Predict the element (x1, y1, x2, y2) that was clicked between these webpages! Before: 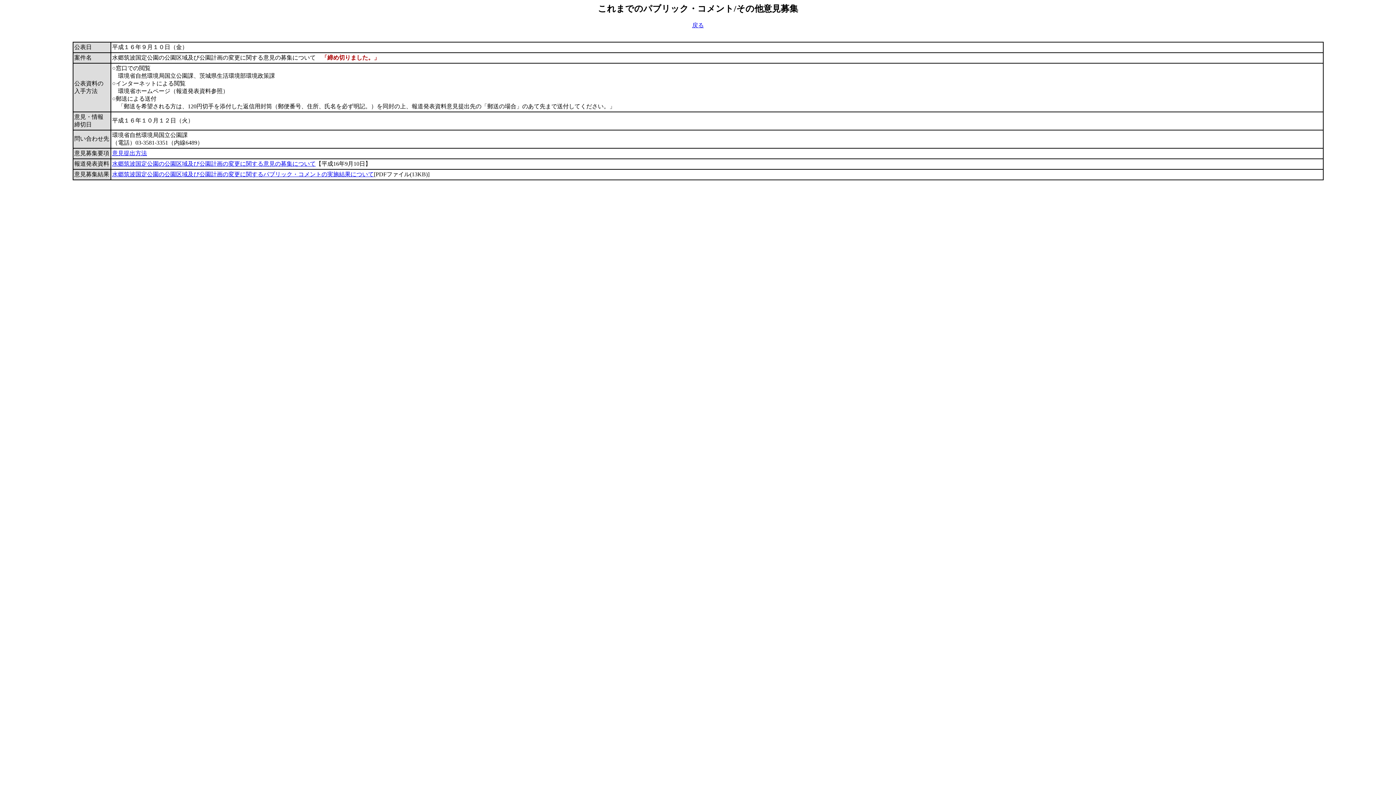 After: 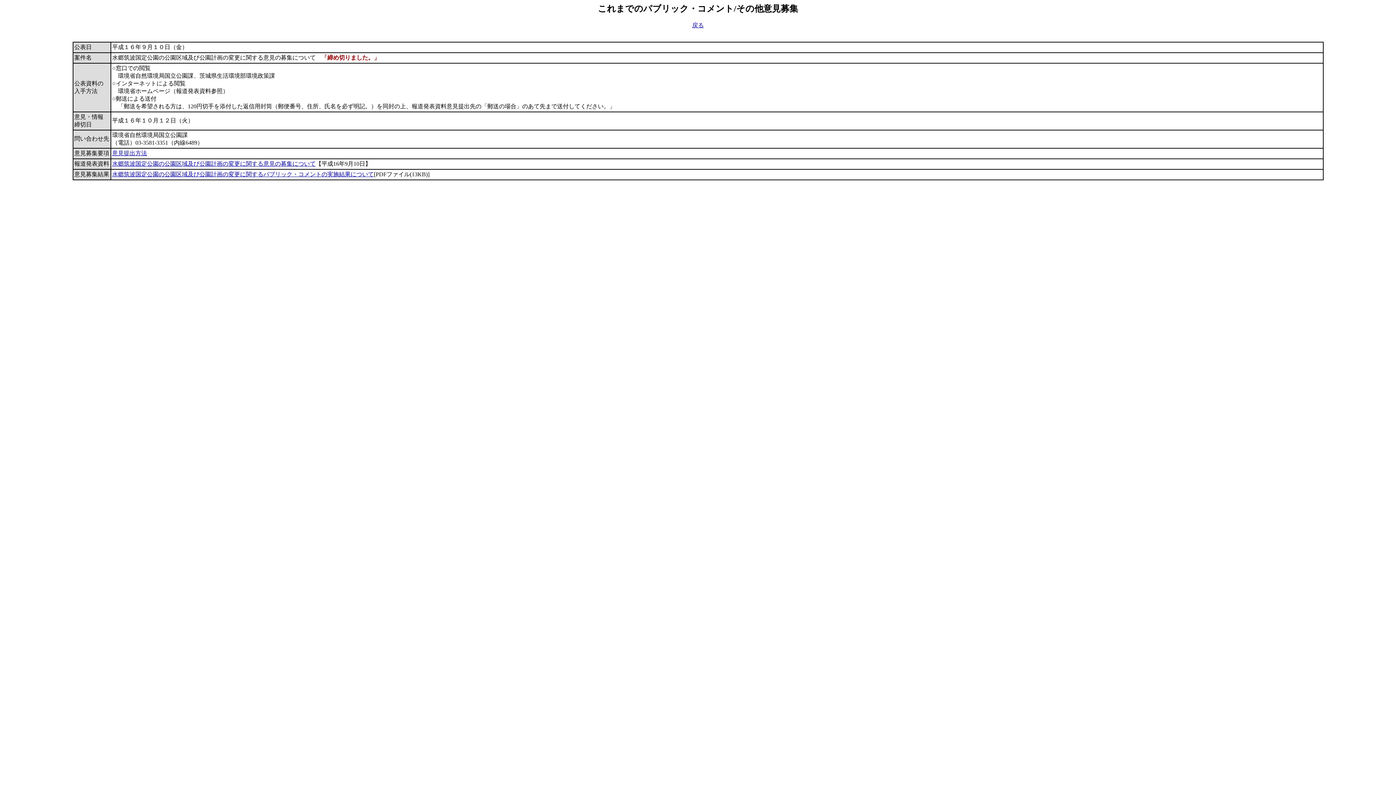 Action: label: 水郷筑波国定公園の公園区域及び公園計画の変更に関するパブリック・コメントの実施結果について bbox: (112, 171, 374, 177)